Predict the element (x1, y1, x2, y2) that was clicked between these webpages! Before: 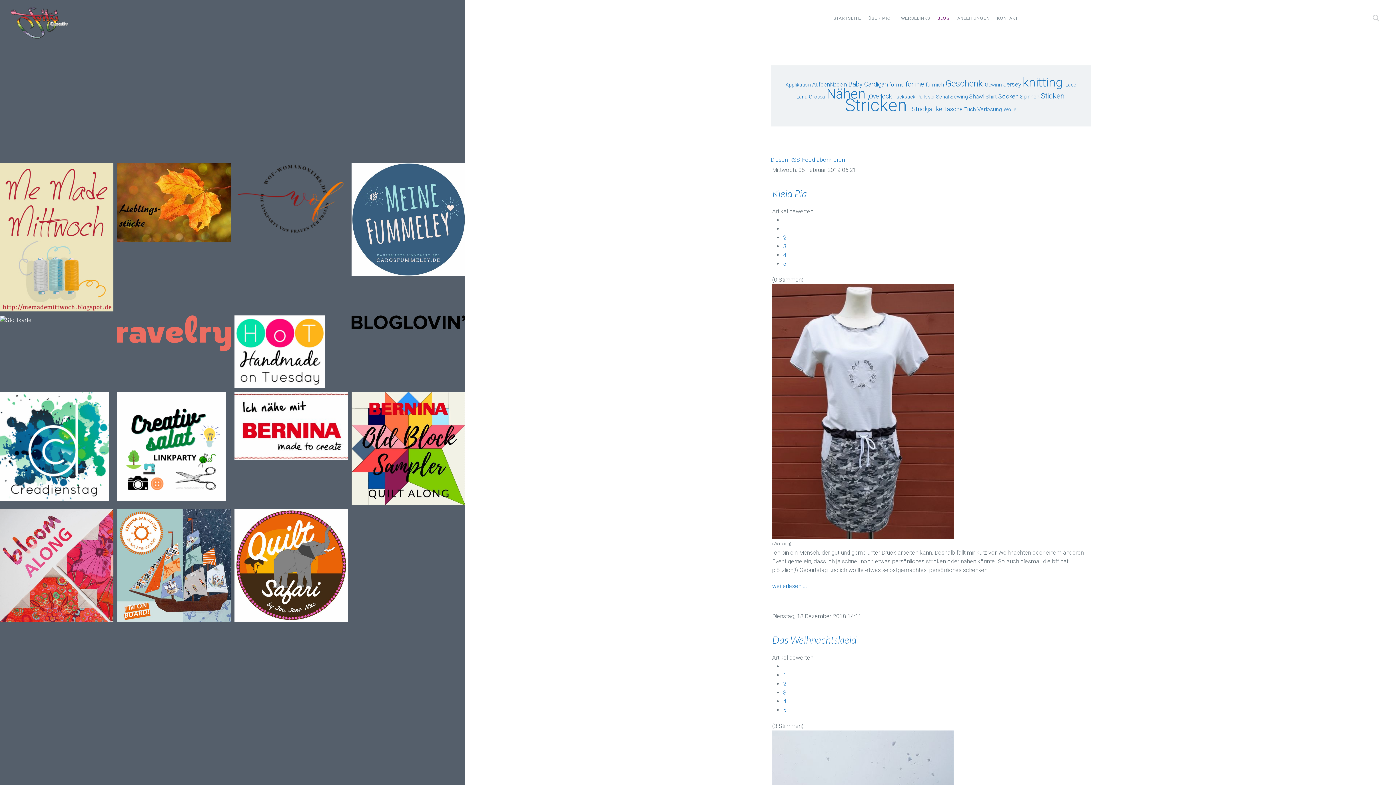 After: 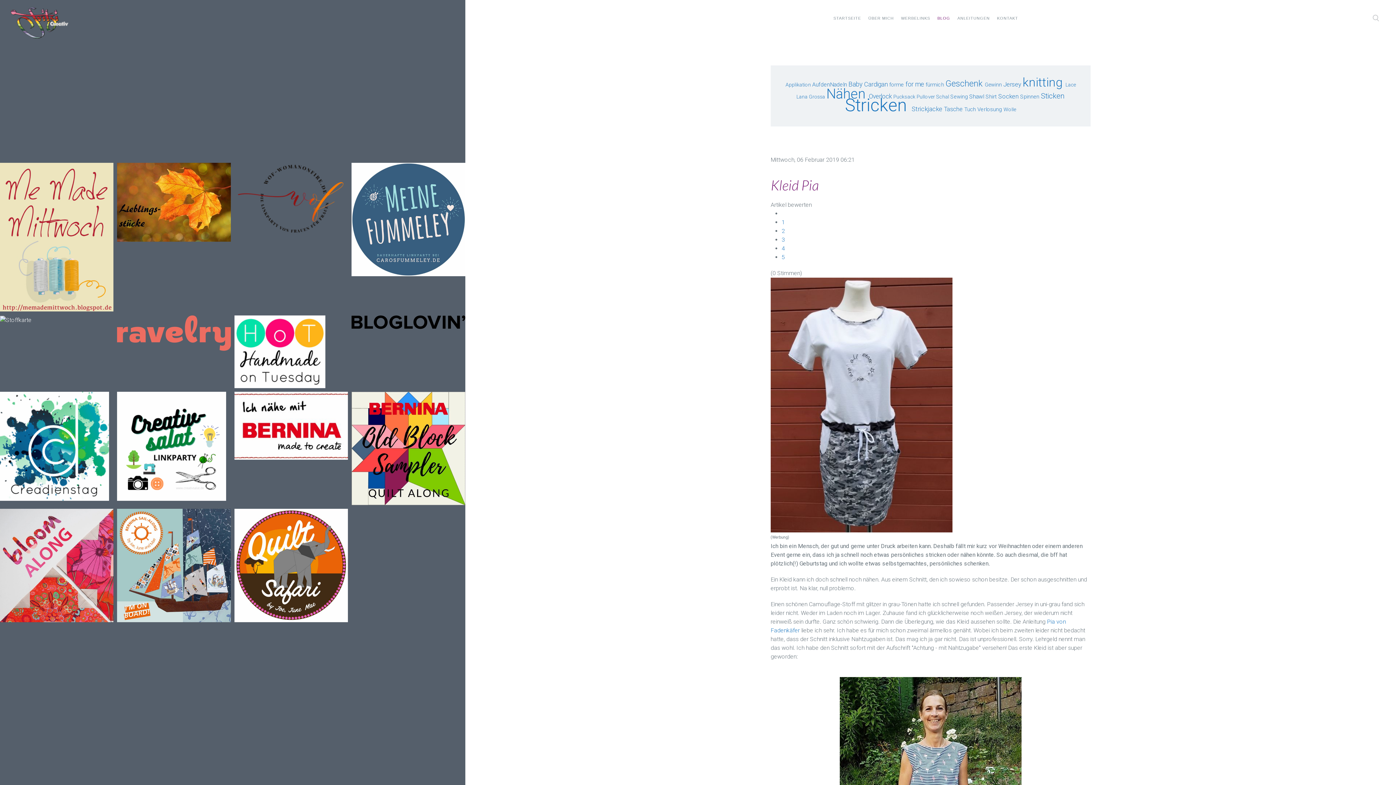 Action: bbox: (772, 582, 807, 589) label: weiterlesen ...